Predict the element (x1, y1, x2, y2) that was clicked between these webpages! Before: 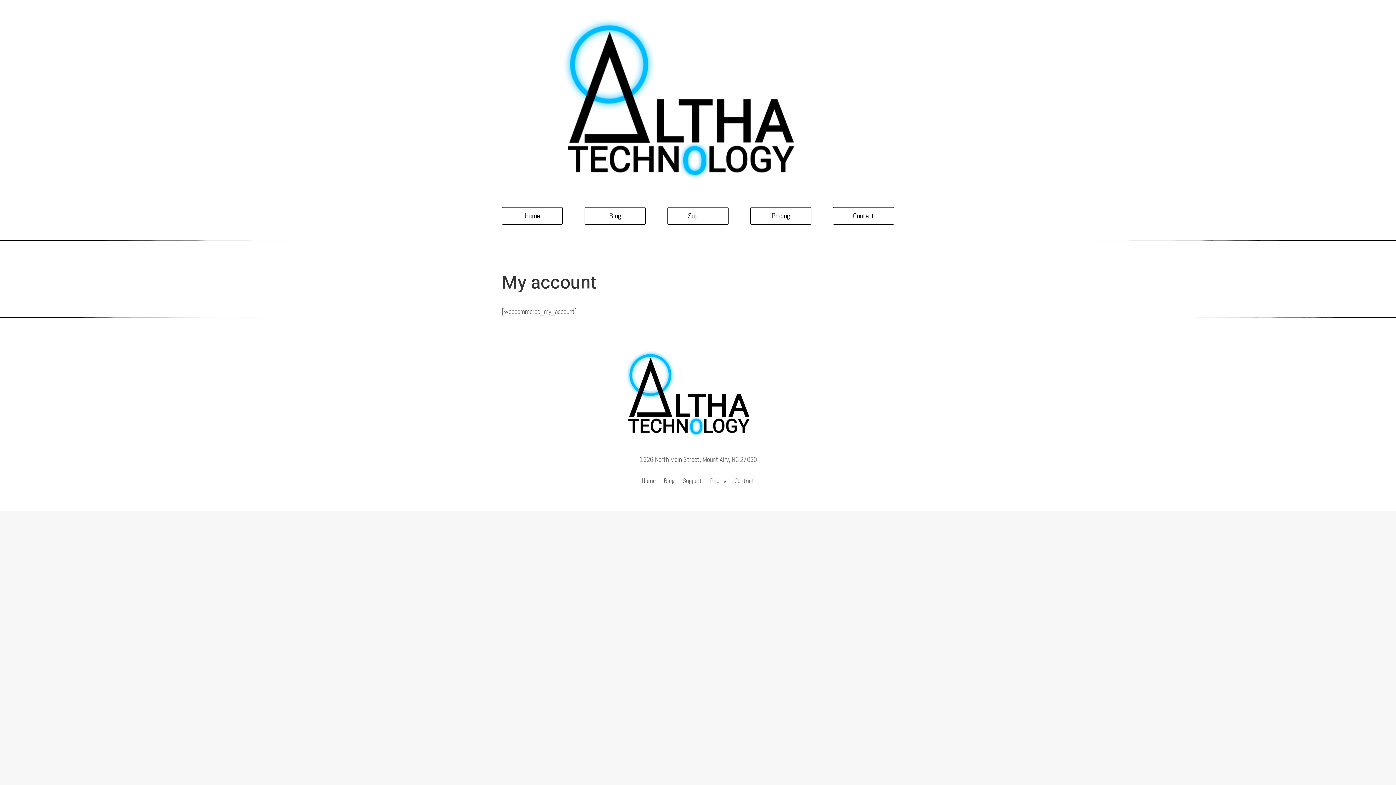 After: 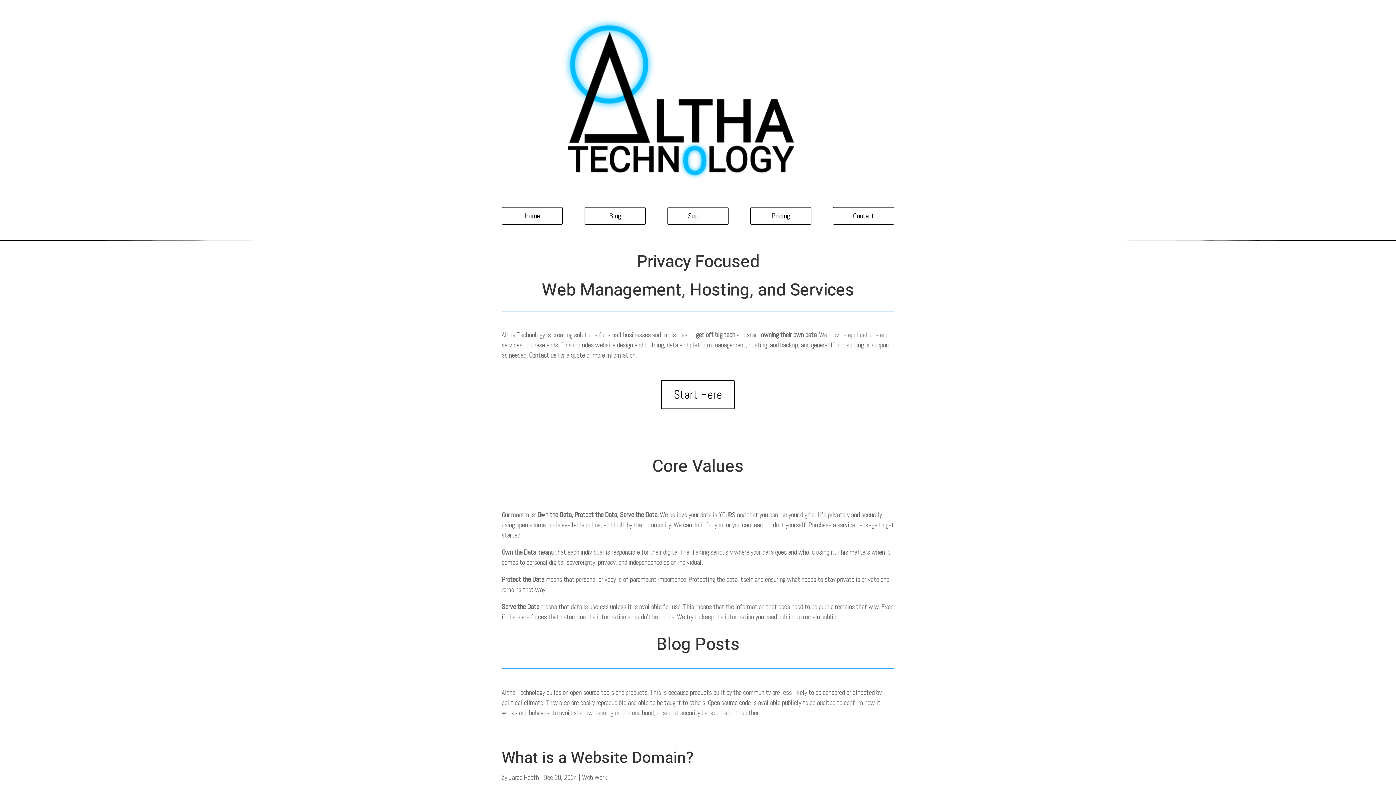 Action: bbox: (525, 185, 871, 194)